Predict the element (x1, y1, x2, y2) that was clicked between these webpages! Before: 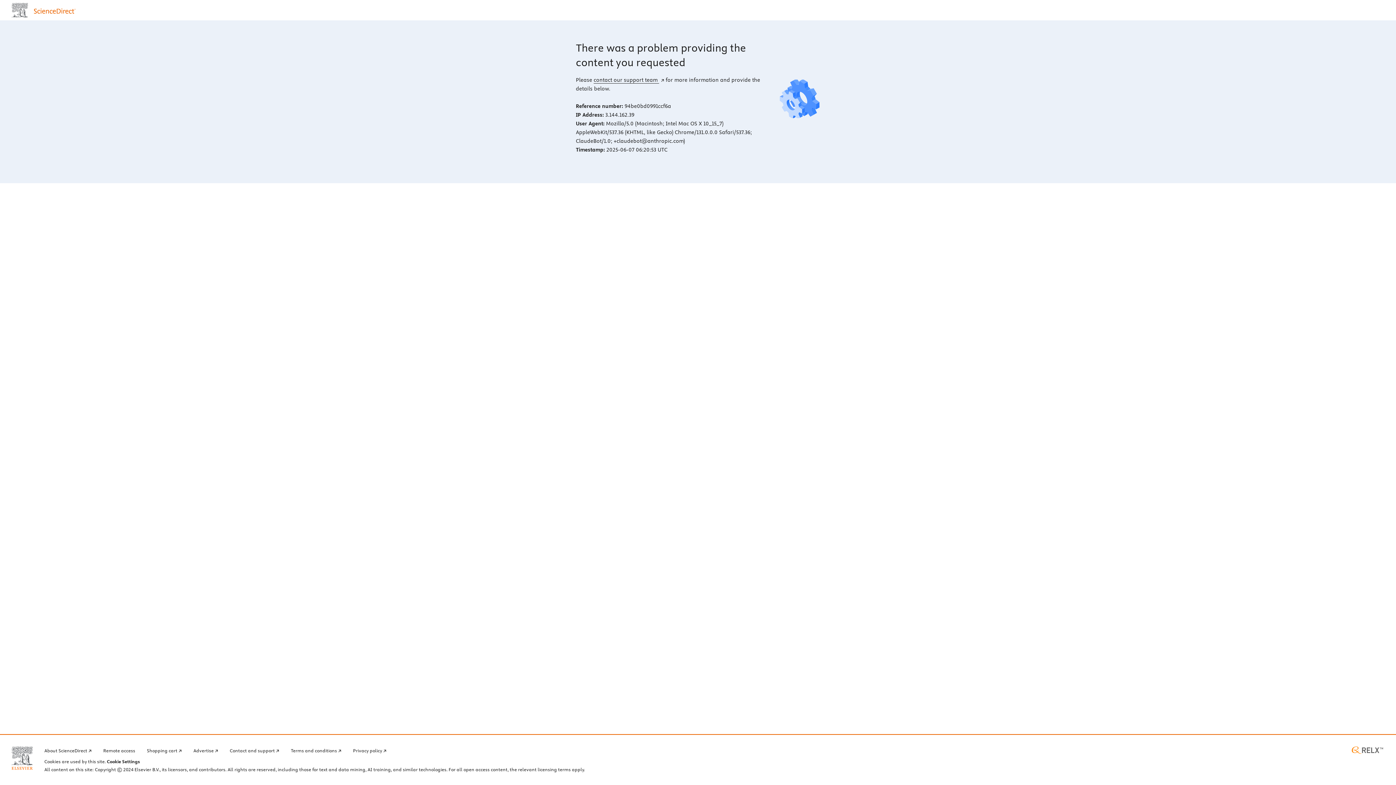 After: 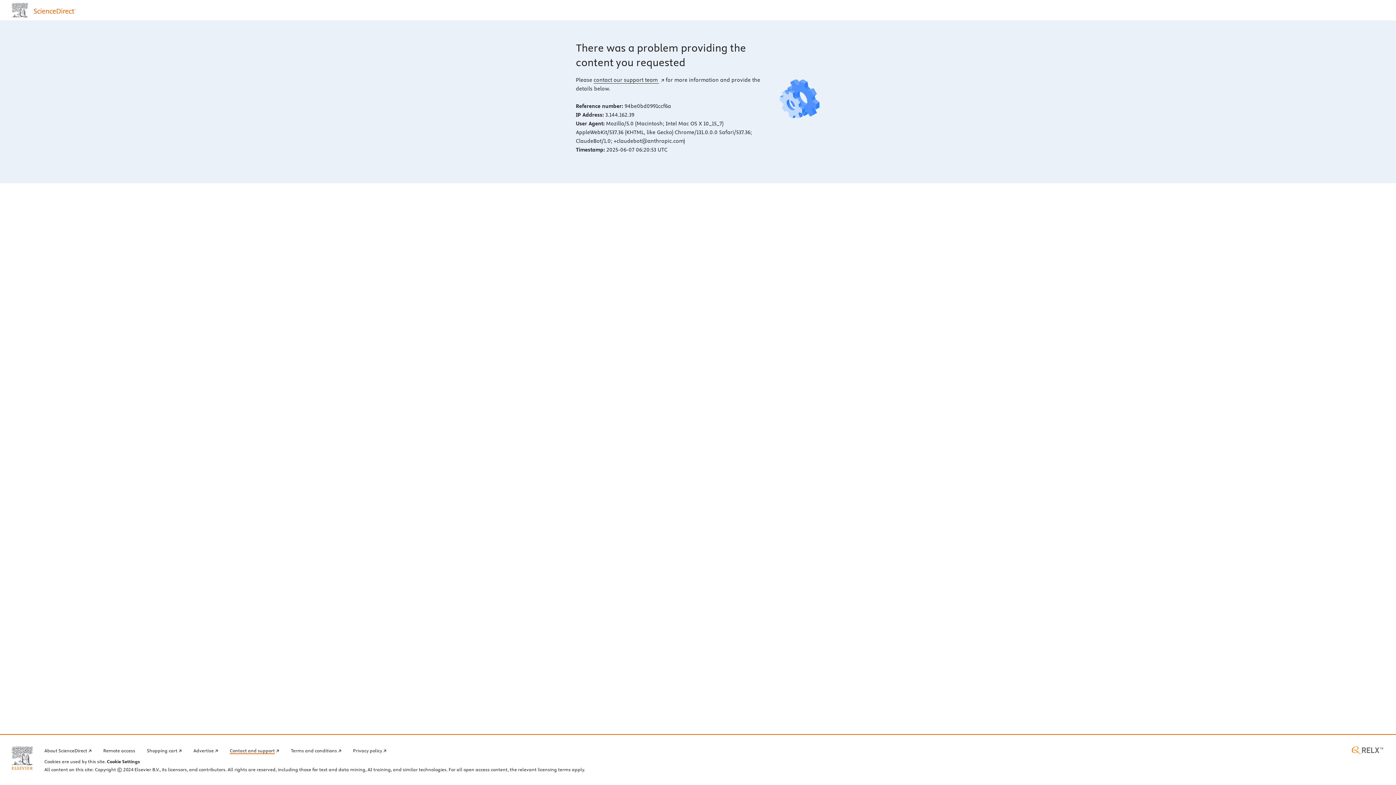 Action: bbox: (229, 746, 279, 754) label: Contact and support